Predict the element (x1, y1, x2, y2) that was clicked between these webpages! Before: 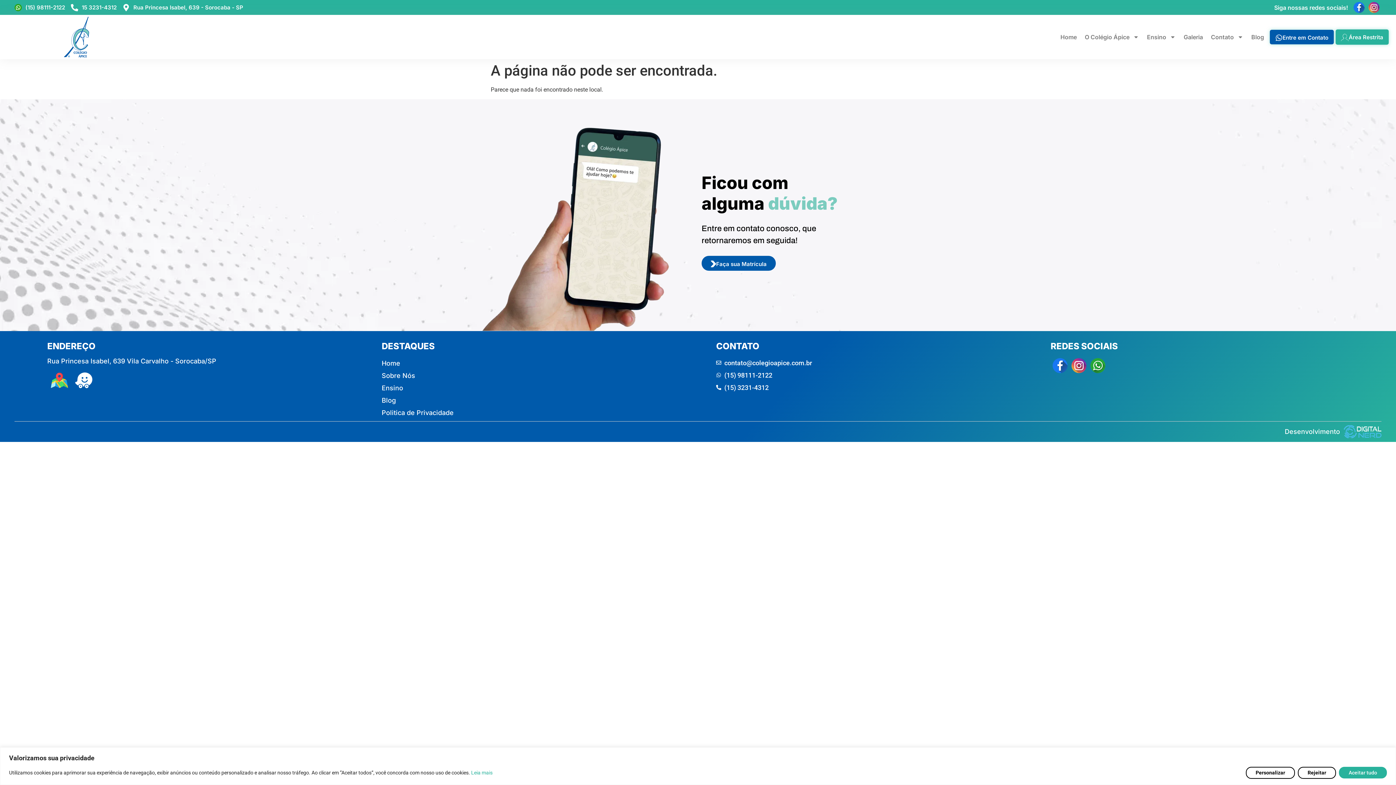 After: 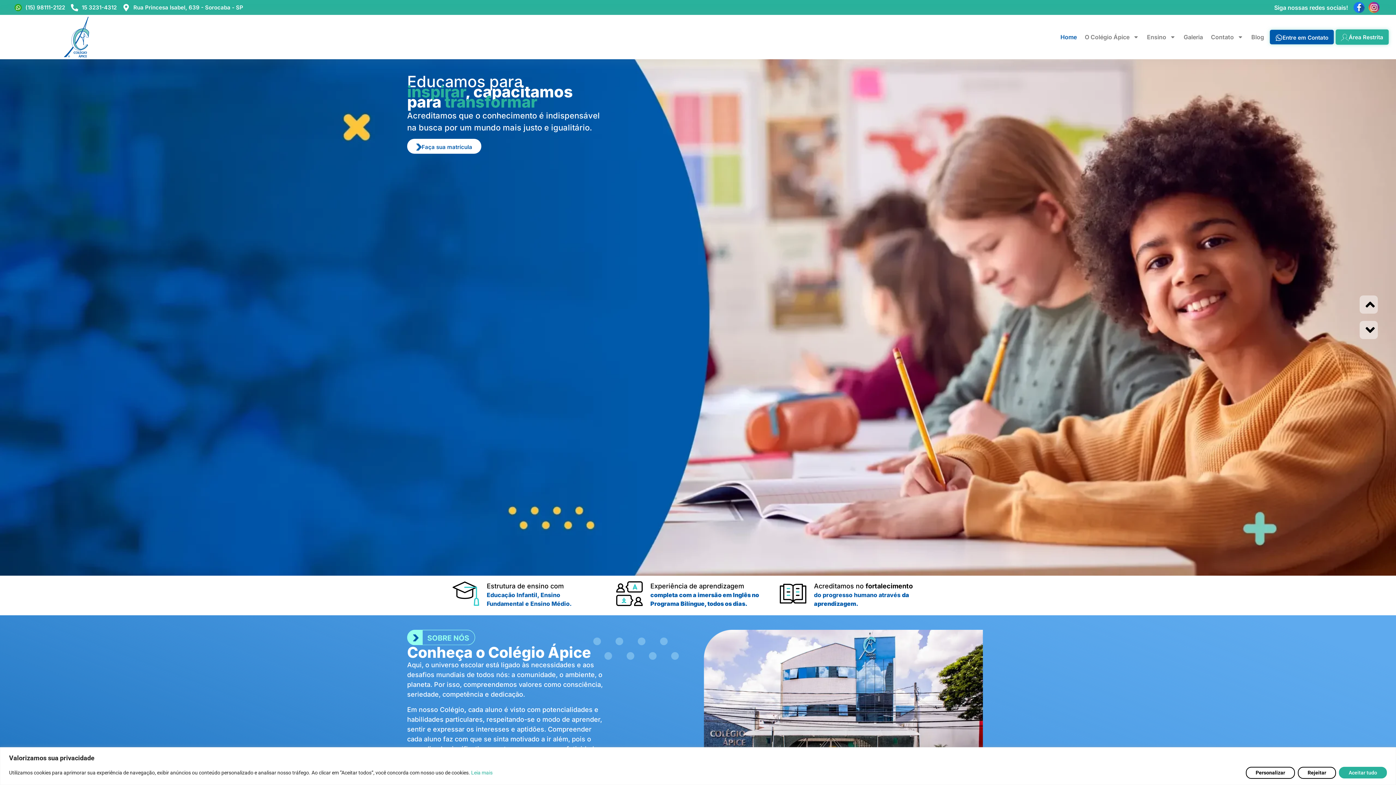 Action: bbox: (63, 16, 88, 57)